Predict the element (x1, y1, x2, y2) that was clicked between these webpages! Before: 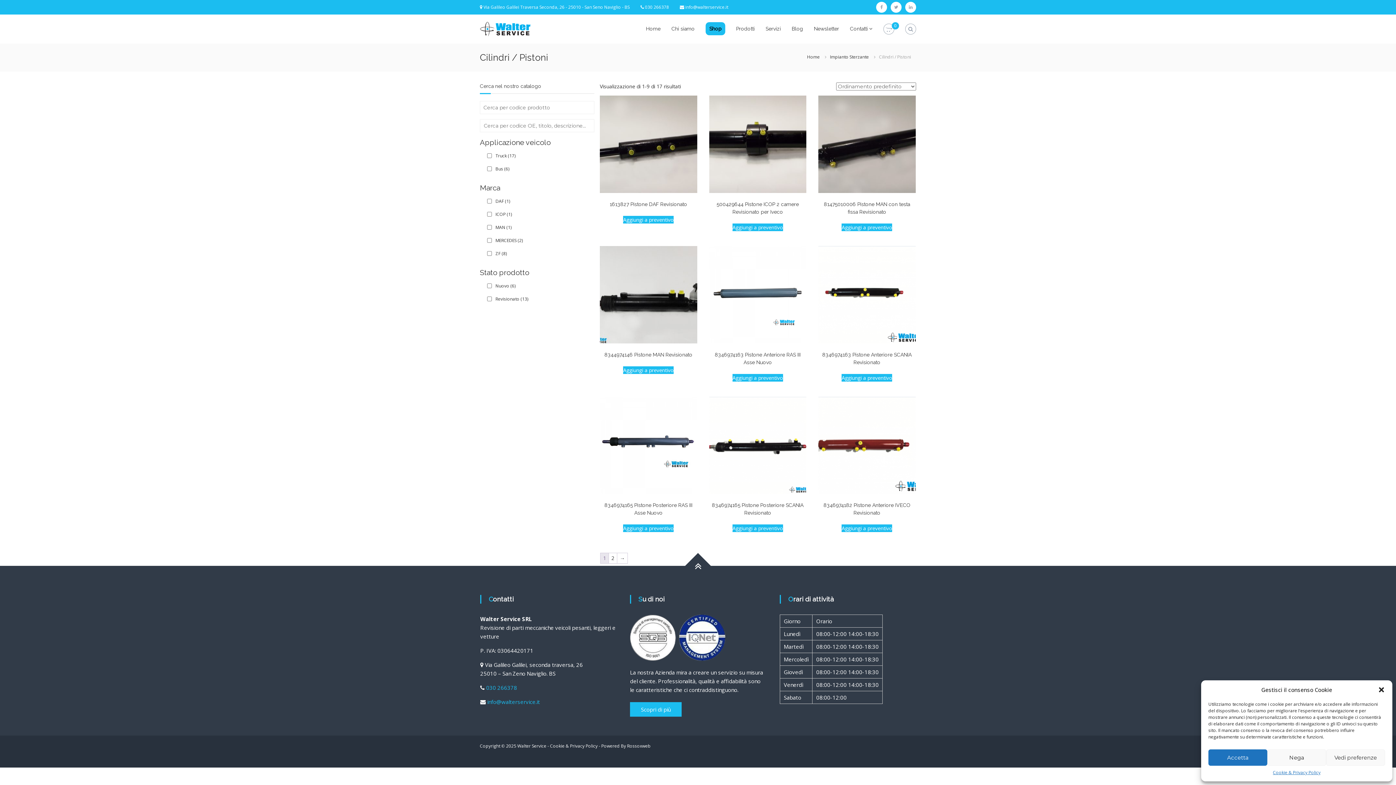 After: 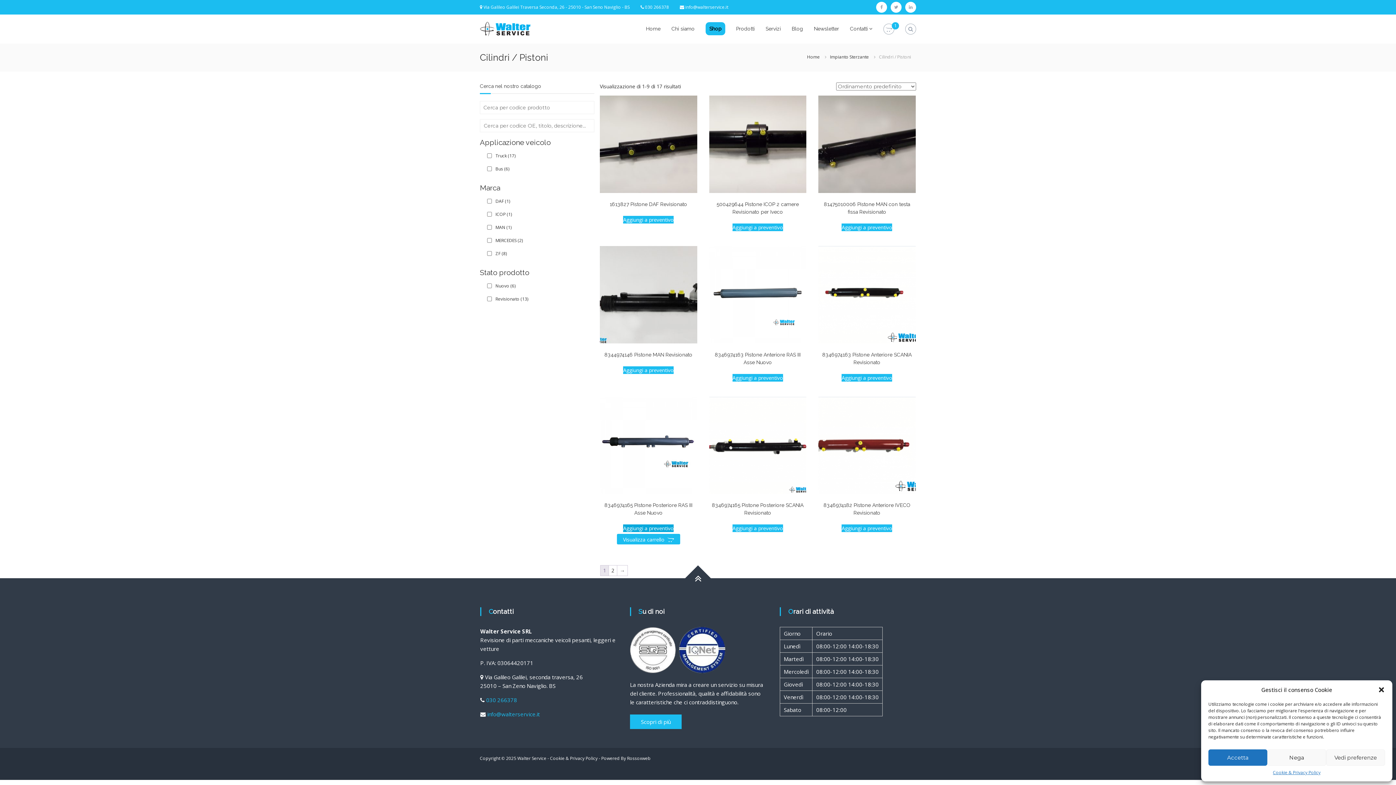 Action: label: Aggiungi al carrello: "8346974165 Pistone Posteriore RAS III Asse Nuovo" bbox: (623, 524, 673, 532)